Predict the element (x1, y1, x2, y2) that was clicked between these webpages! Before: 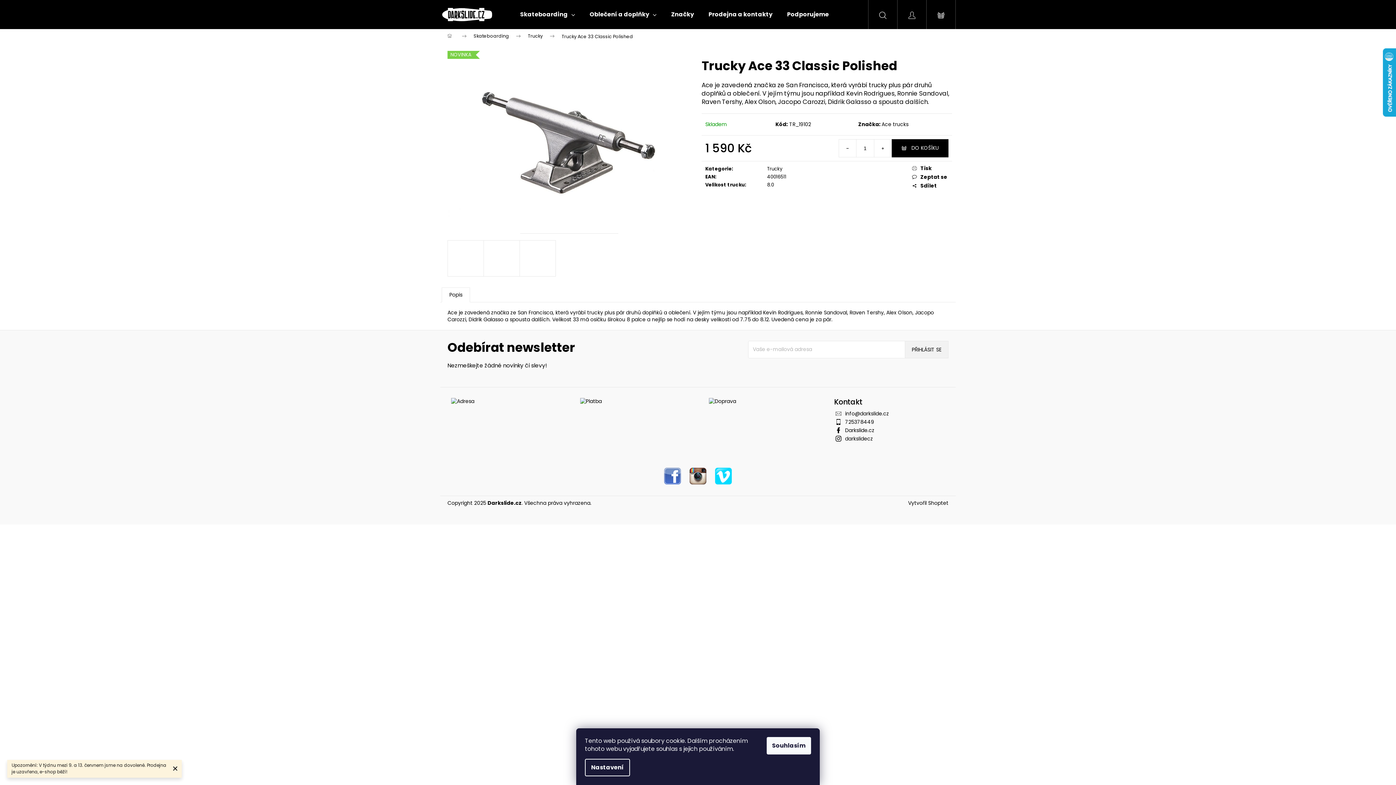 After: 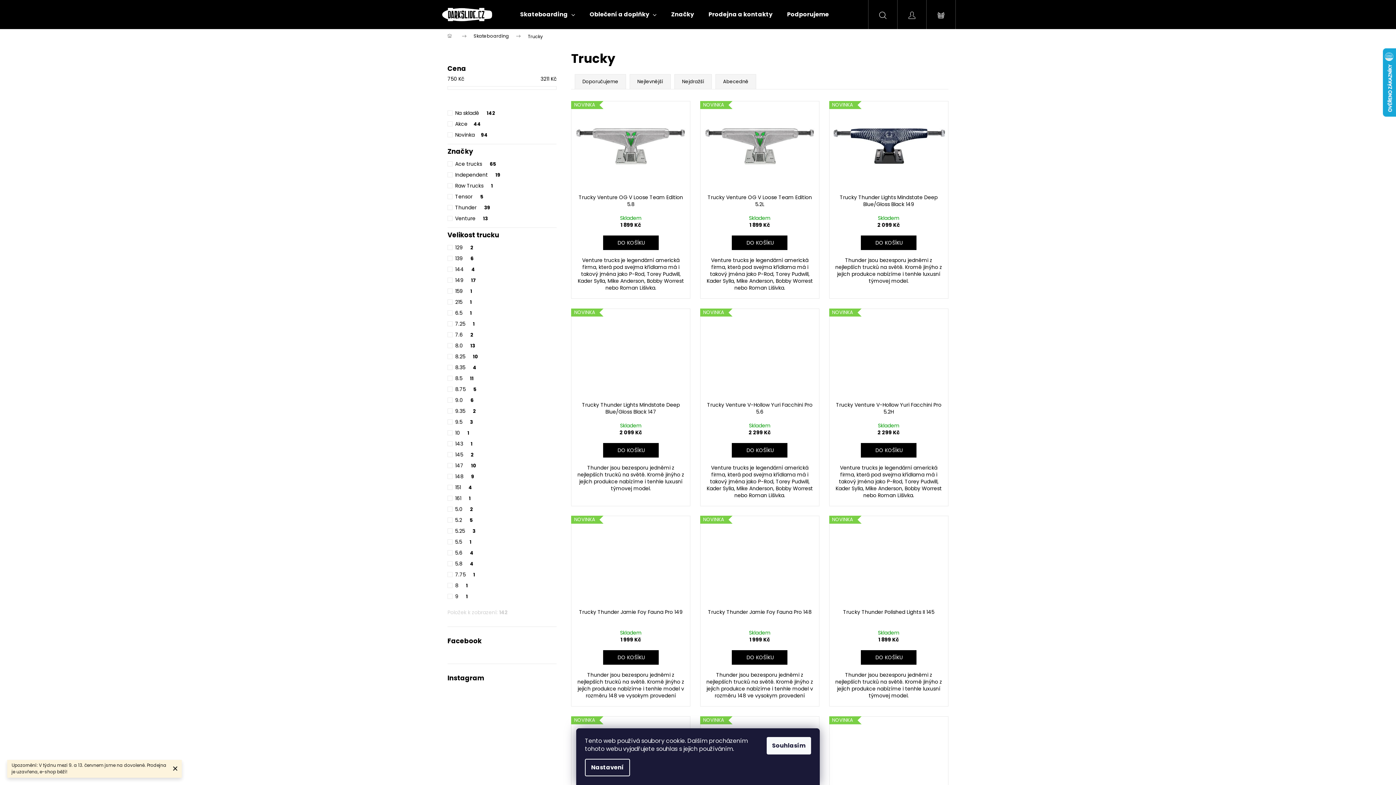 Action: label: Trucky bbox: (767, 165, 782, 172)